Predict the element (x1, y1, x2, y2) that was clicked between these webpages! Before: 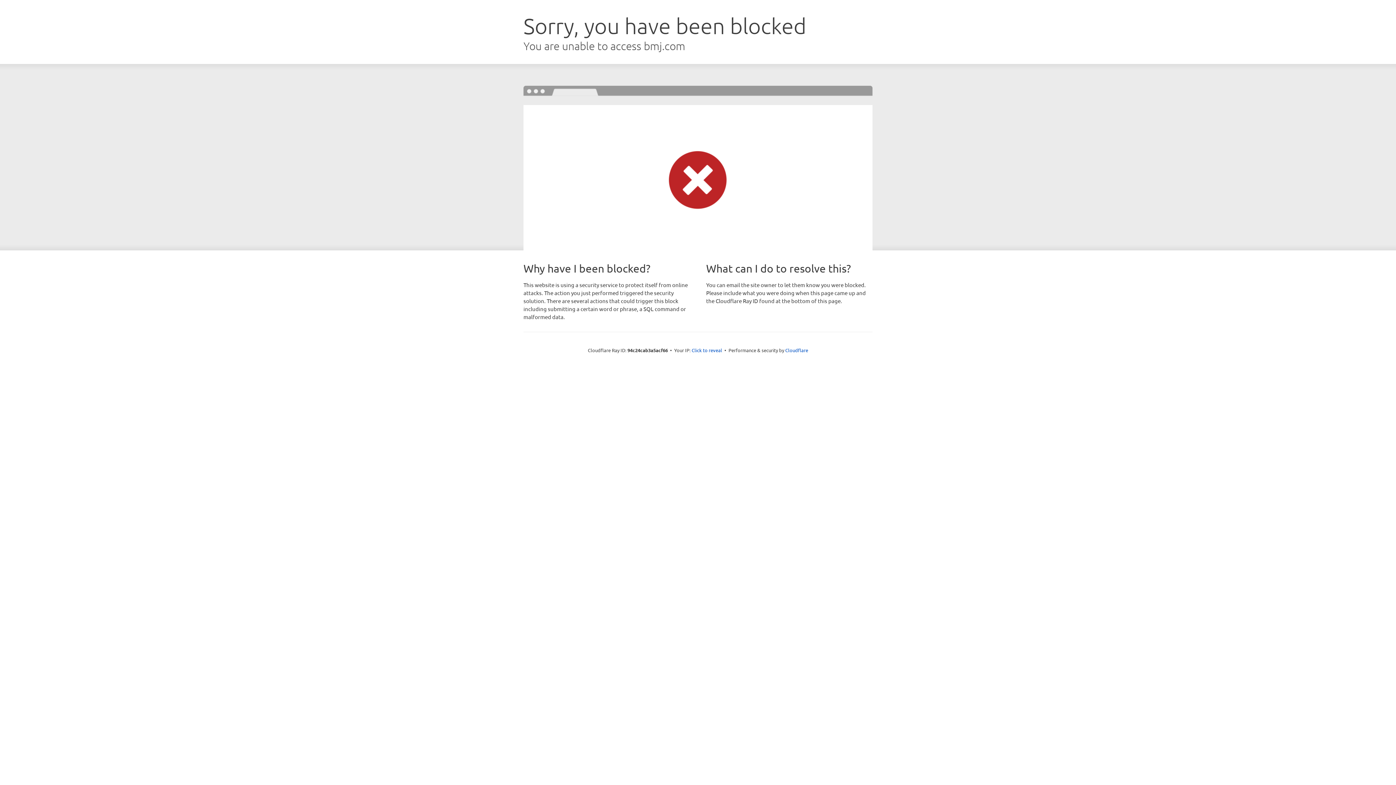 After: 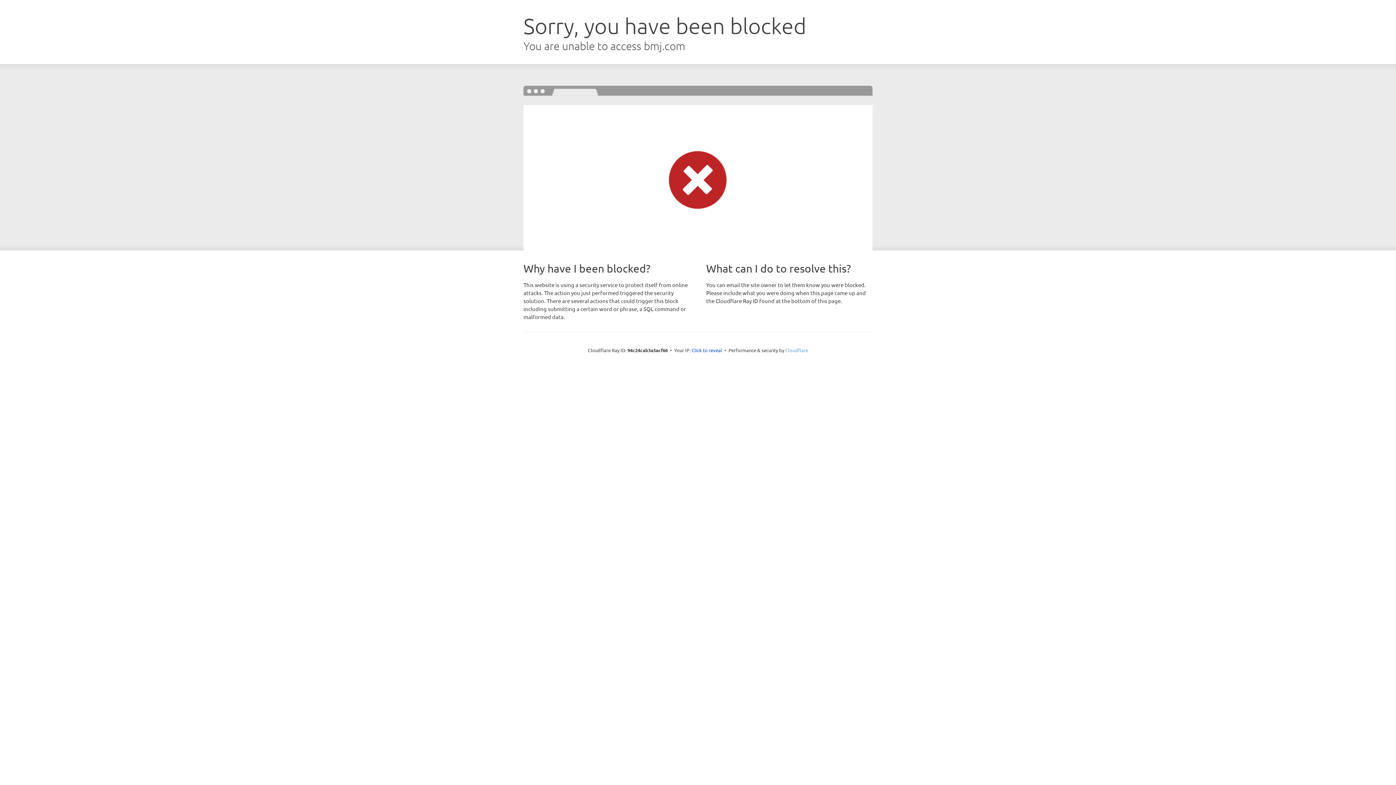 Action: bbox: (785, 347, 808, 353) label: Cloudflare